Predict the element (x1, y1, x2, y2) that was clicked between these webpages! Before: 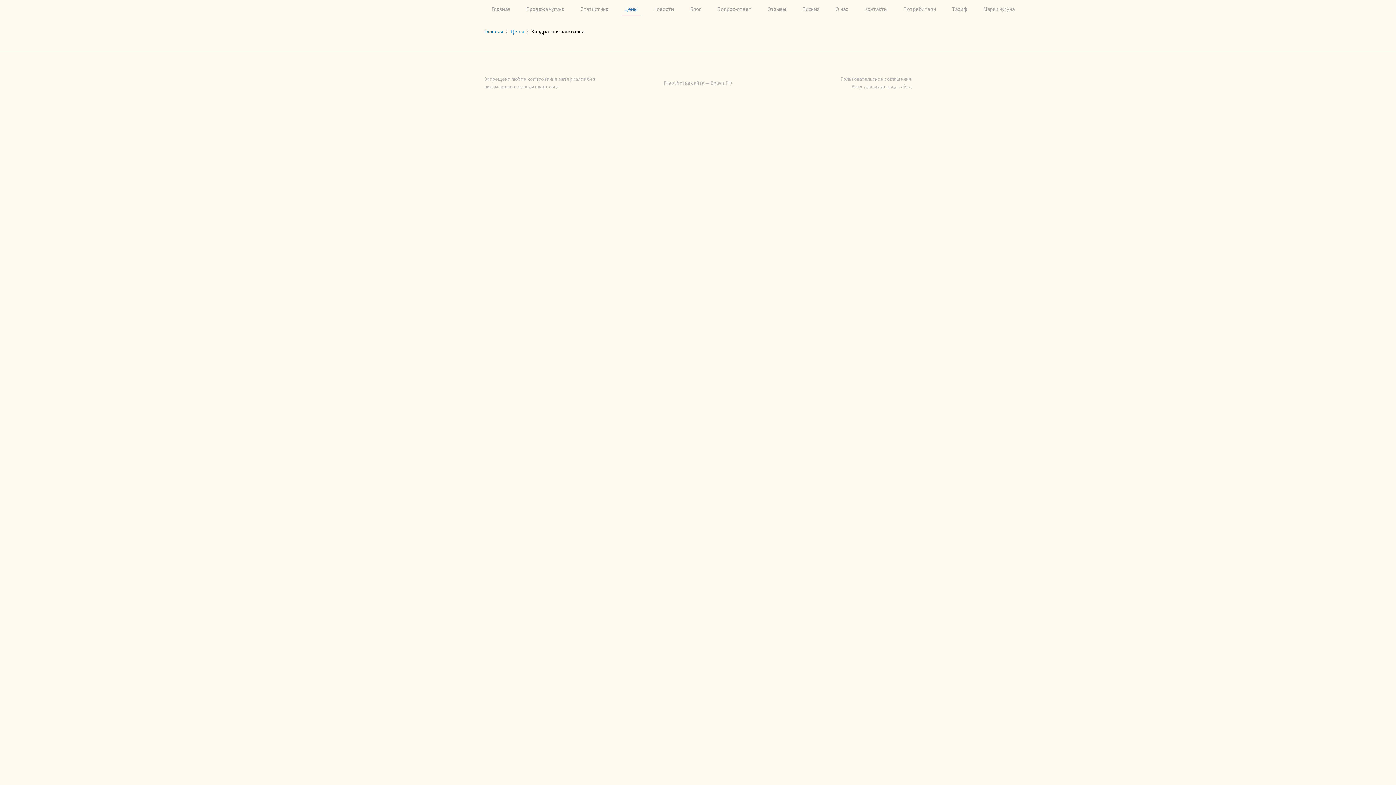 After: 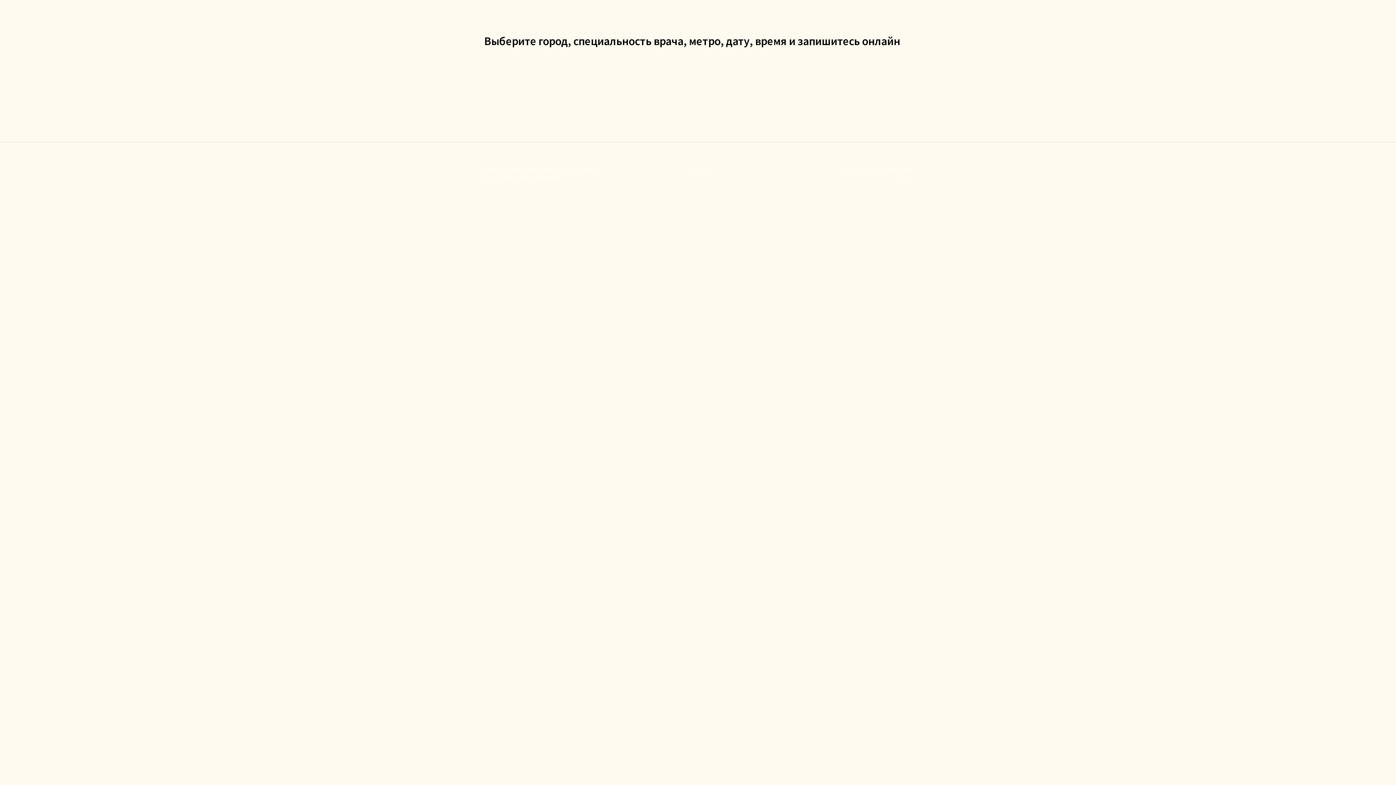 Action: bbox: (663, 79, 732, 86) label: Разработка сайта — Врачи.РФ